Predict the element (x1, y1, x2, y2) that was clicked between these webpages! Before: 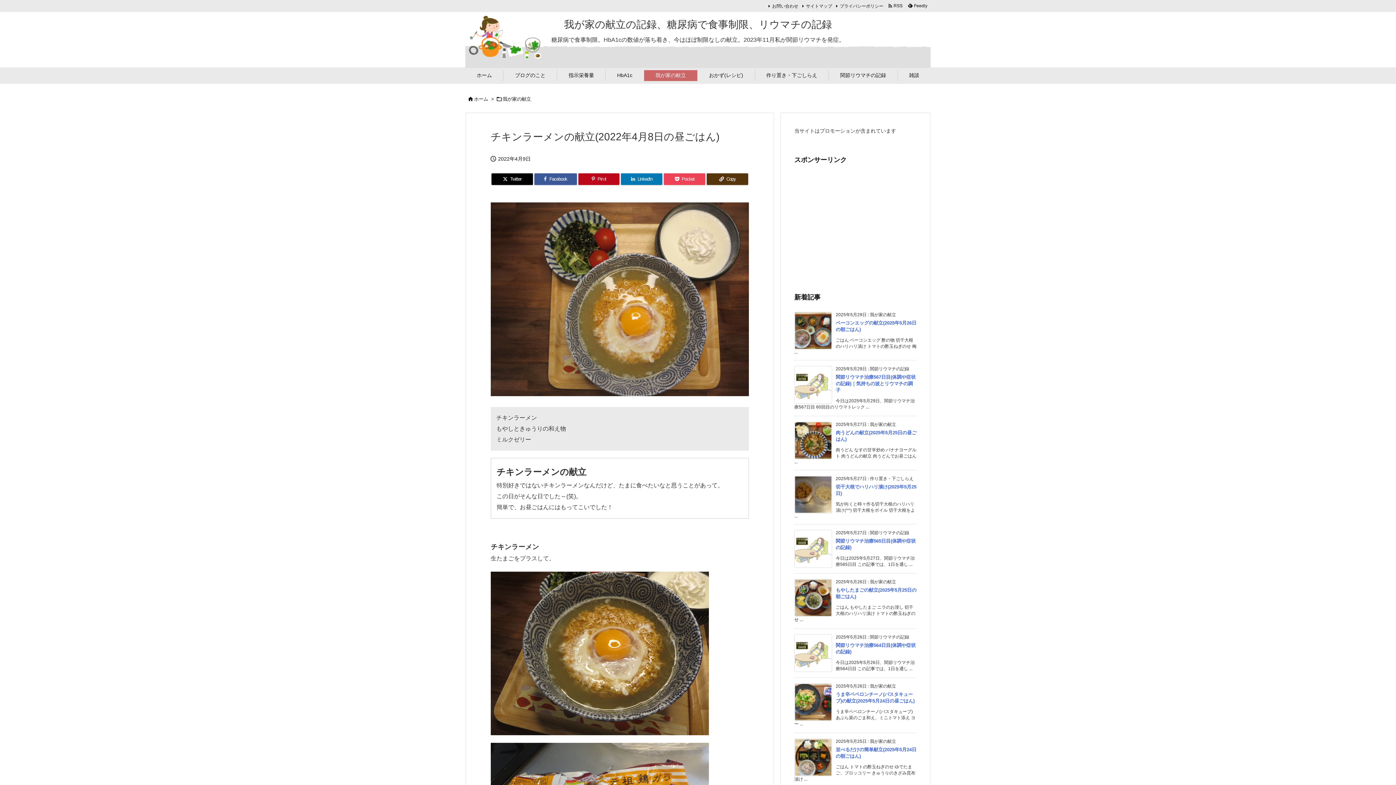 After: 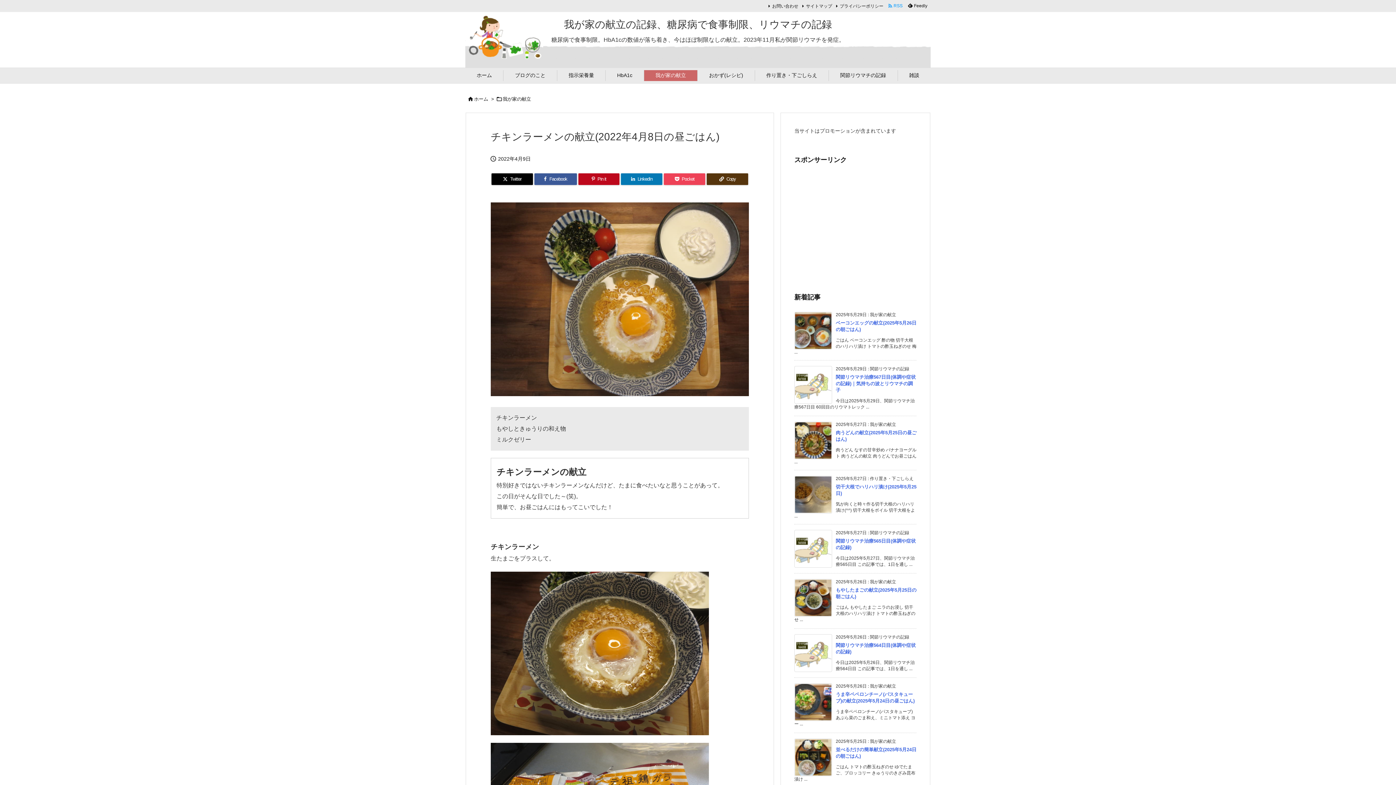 Action: bbox: (885, 2, 905, 9) label:   RSS 